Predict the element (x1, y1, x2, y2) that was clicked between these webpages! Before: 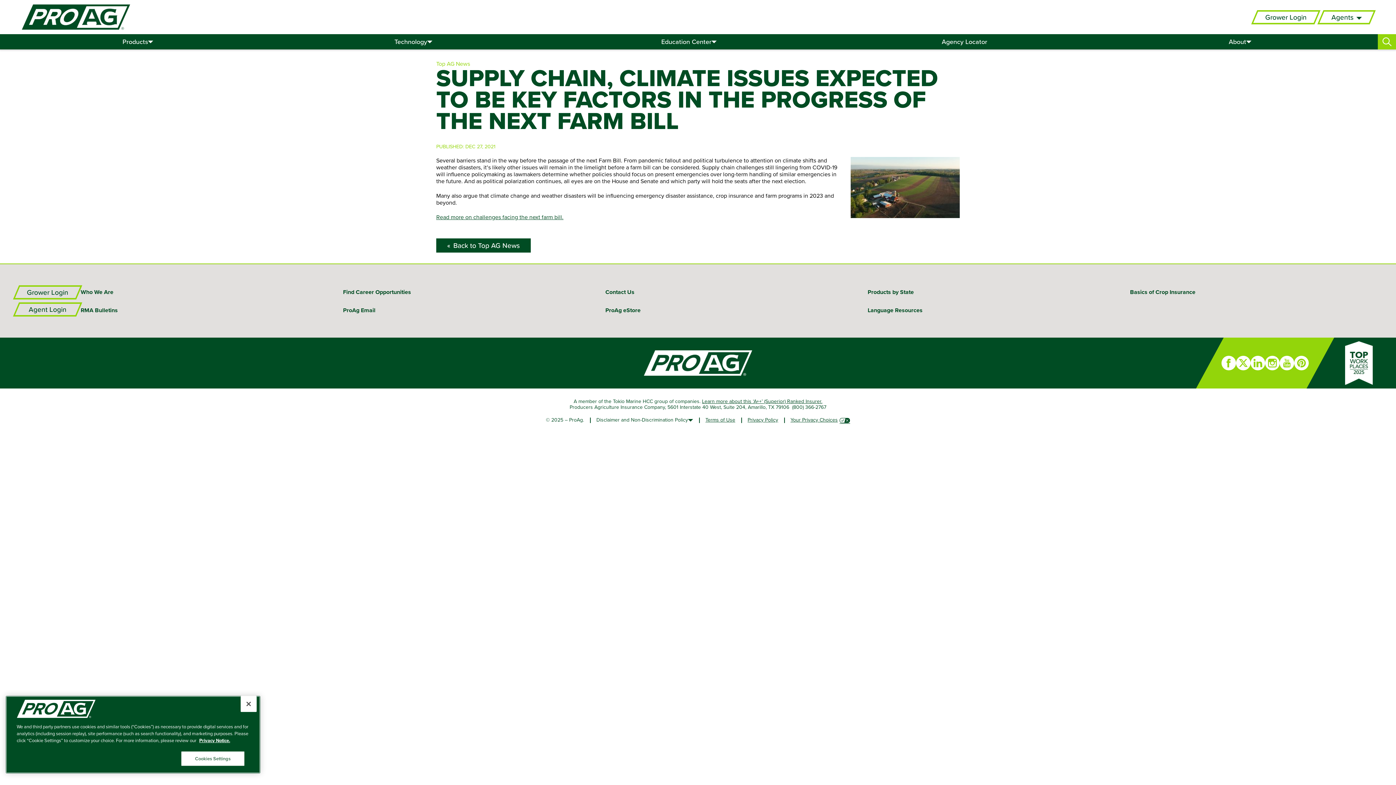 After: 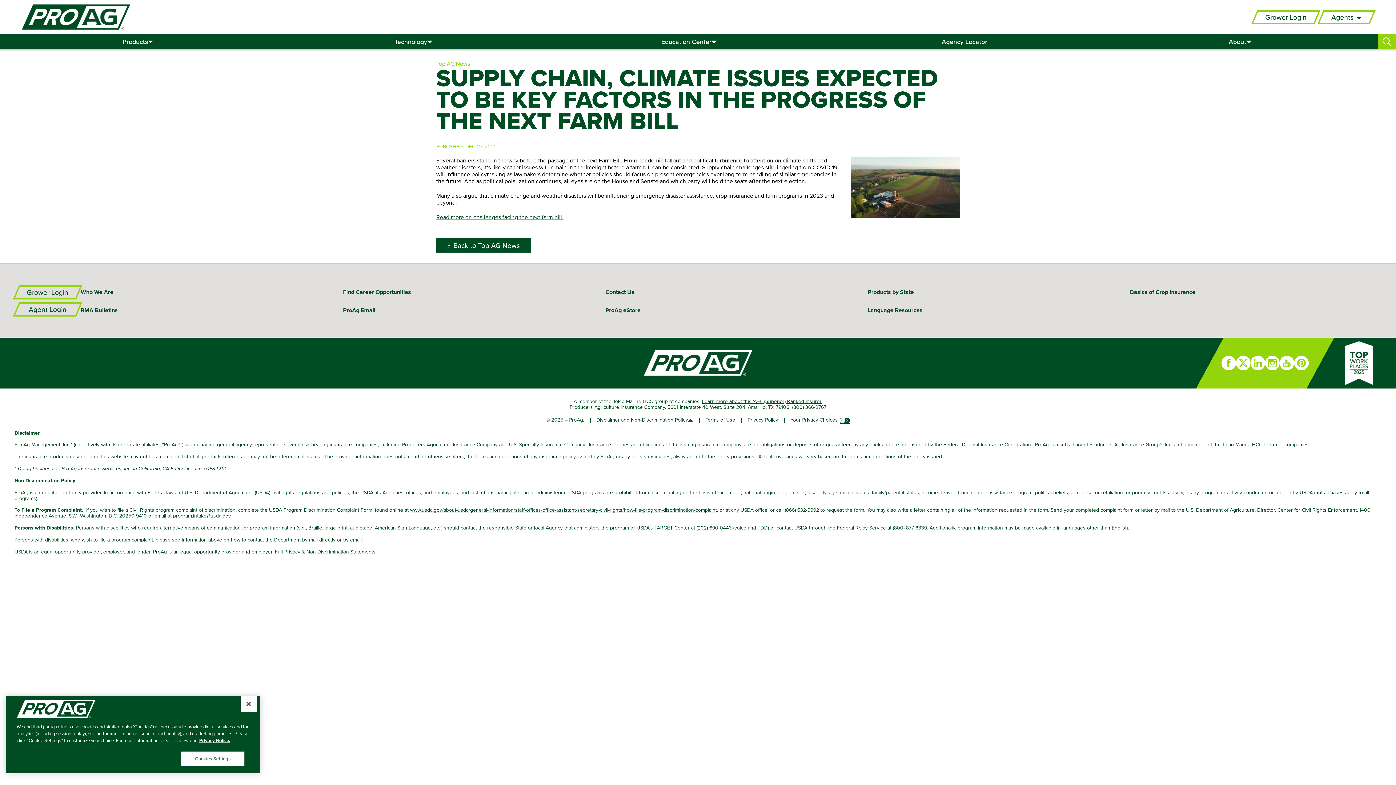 Action: bbox: (596, 417, 693, 422) label: Disclaimer and Non-Discrimination Policy